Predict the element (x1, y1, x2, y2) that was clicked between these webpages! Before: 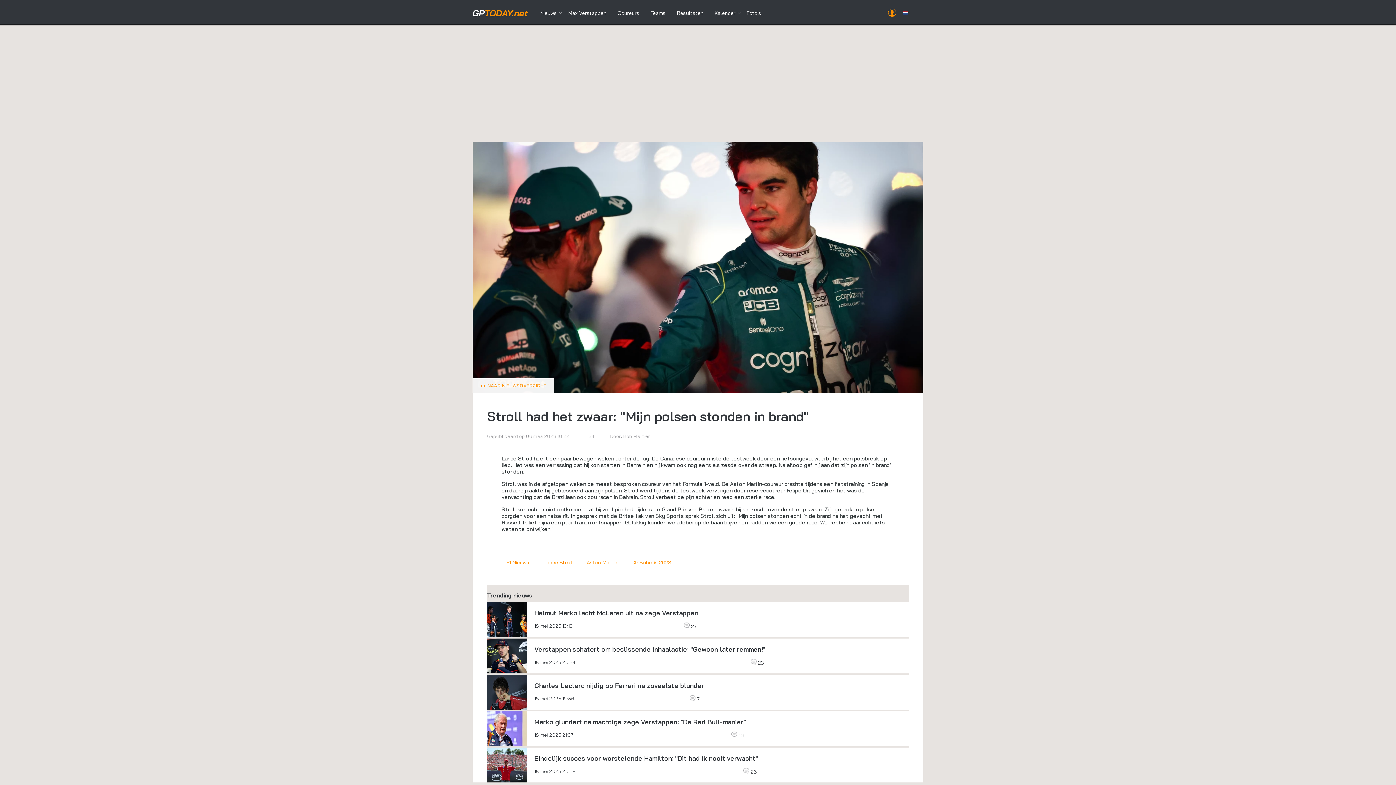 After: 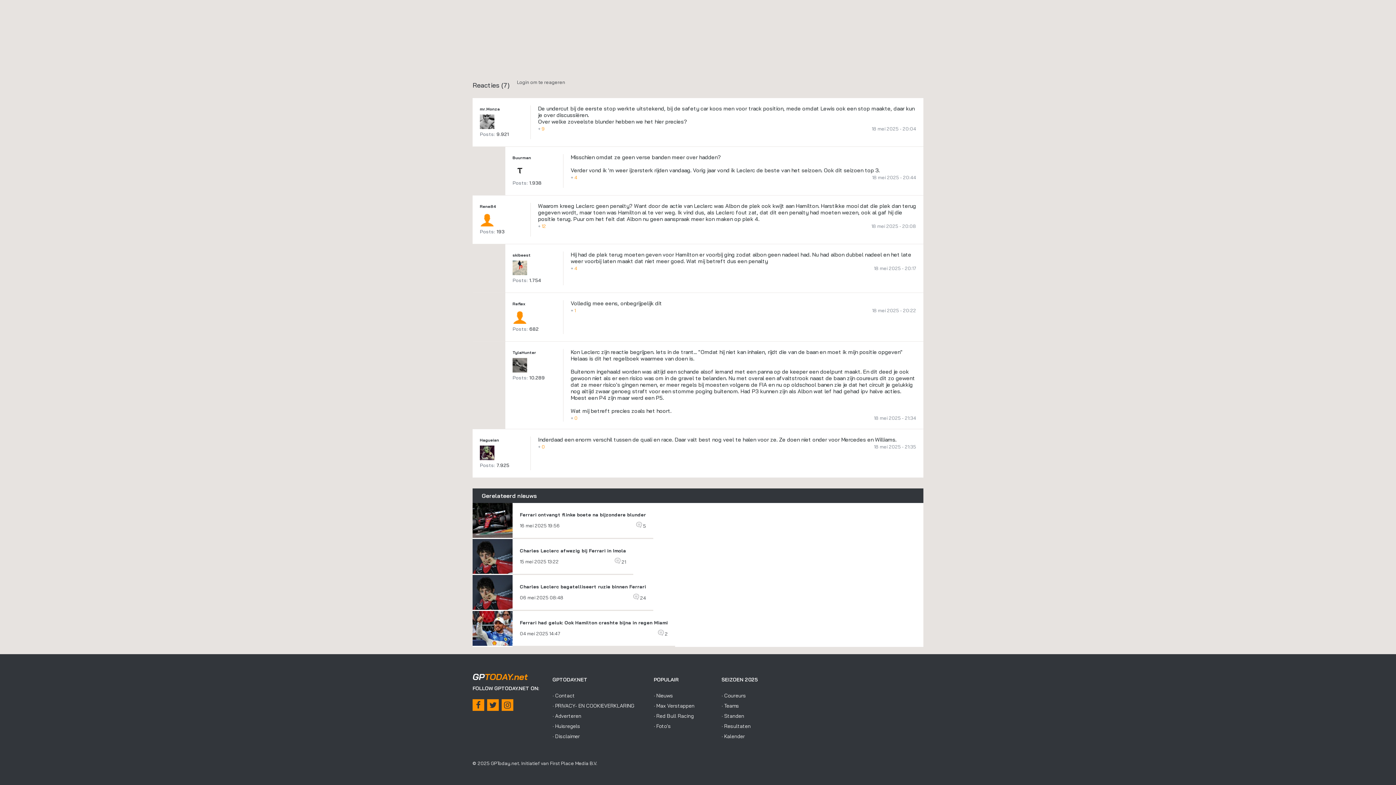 Action: bbox: (689, 696, 699, 702) label:  7